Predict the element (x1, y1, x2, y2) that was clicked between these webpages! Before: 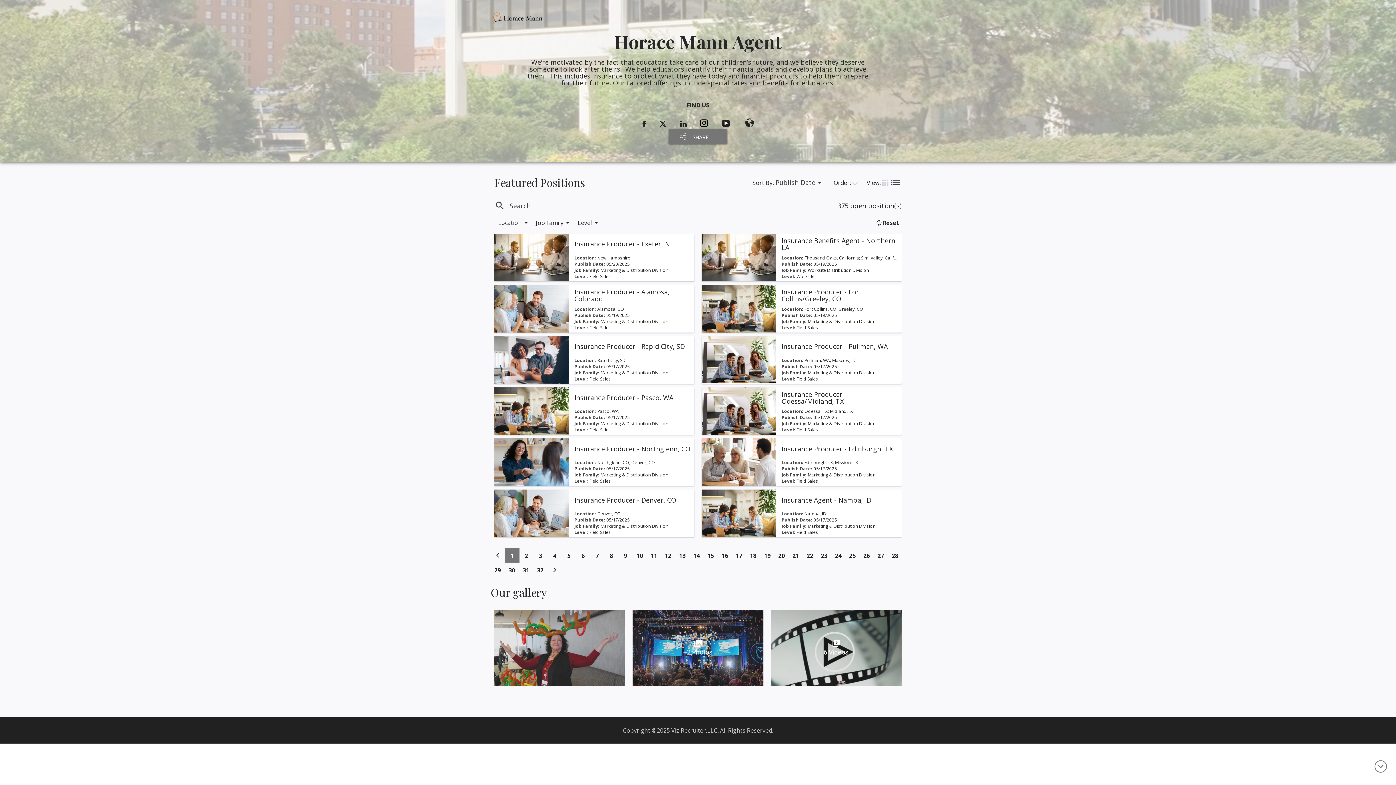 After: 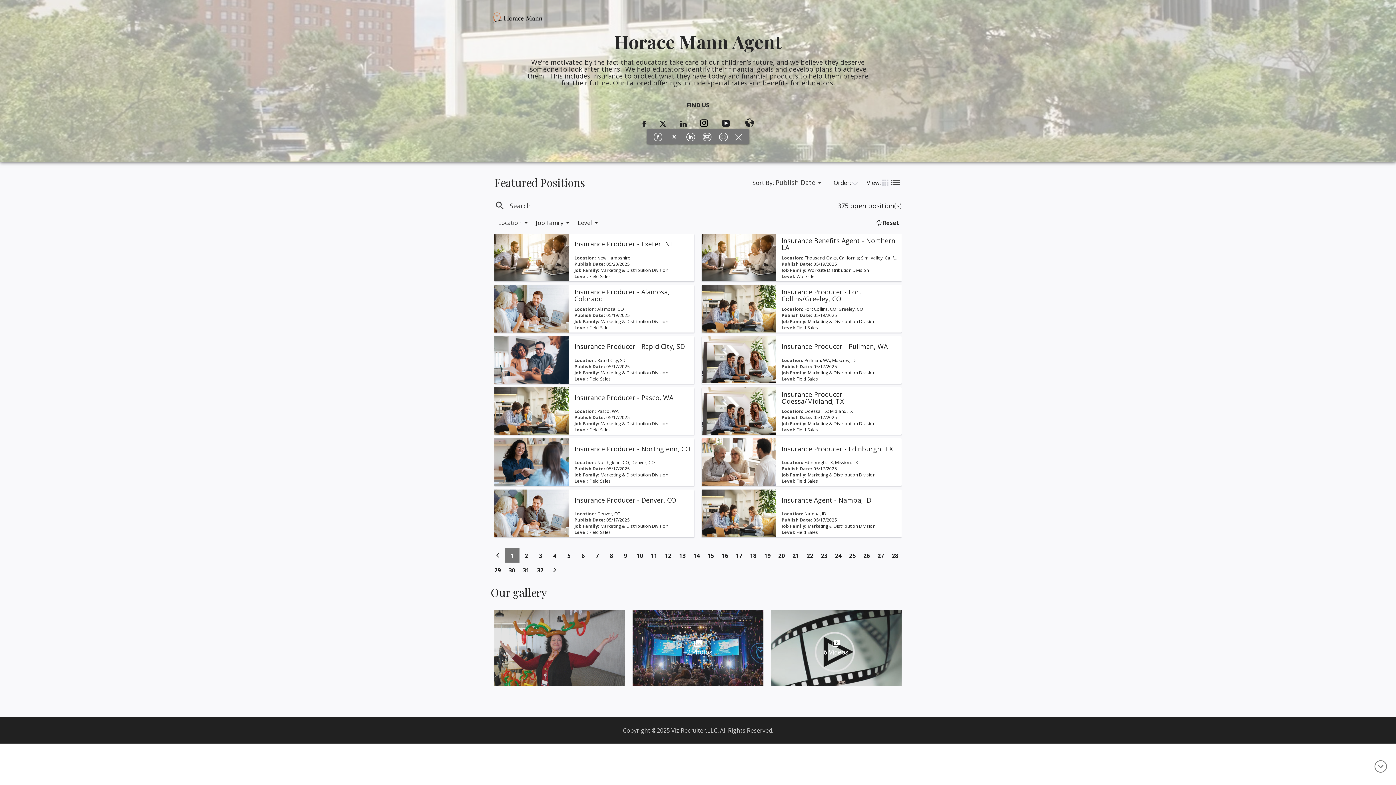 Action: label: SHARE bbox: (669, 130, 709, 136)